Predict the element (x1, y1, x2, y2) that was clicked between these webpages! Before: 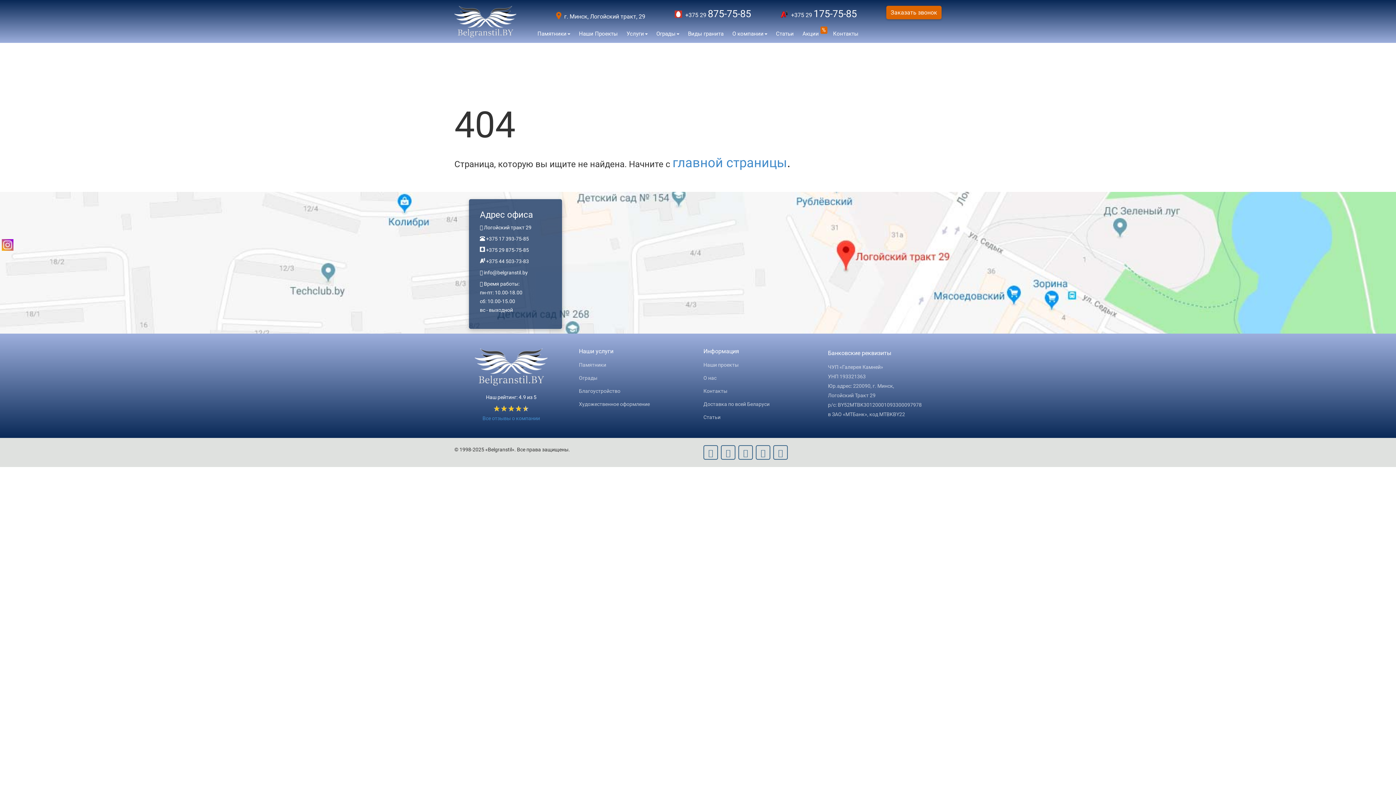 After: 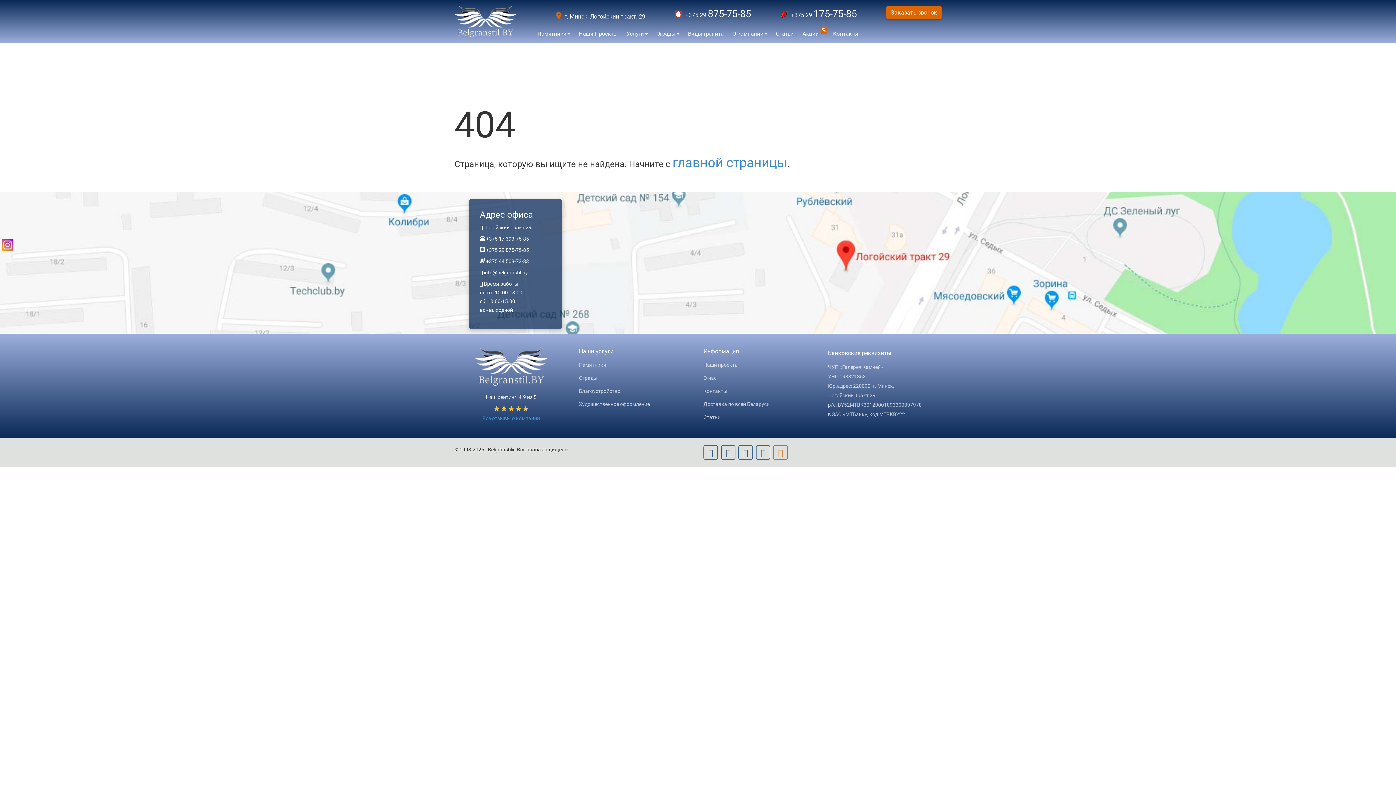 Action: bbox: (773, 445, 788, 459)